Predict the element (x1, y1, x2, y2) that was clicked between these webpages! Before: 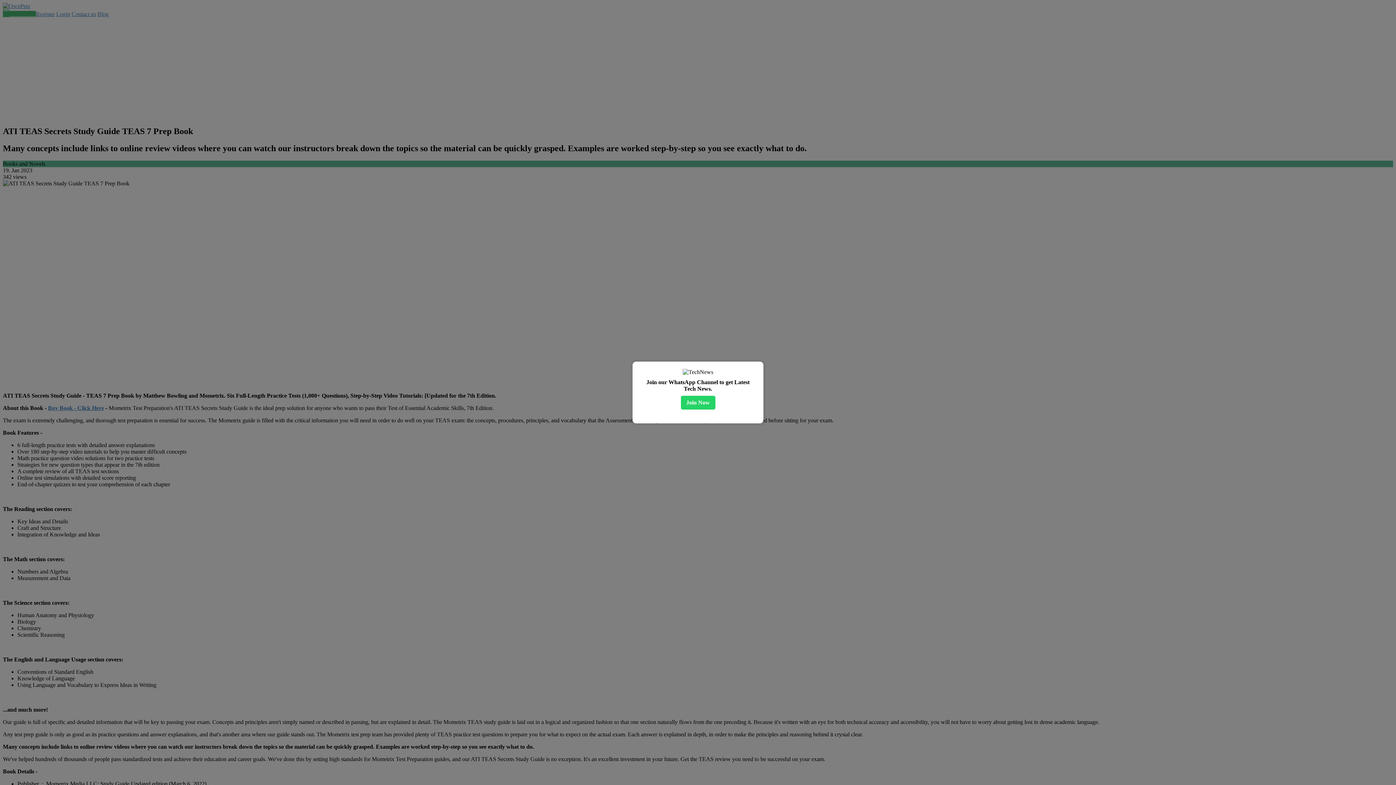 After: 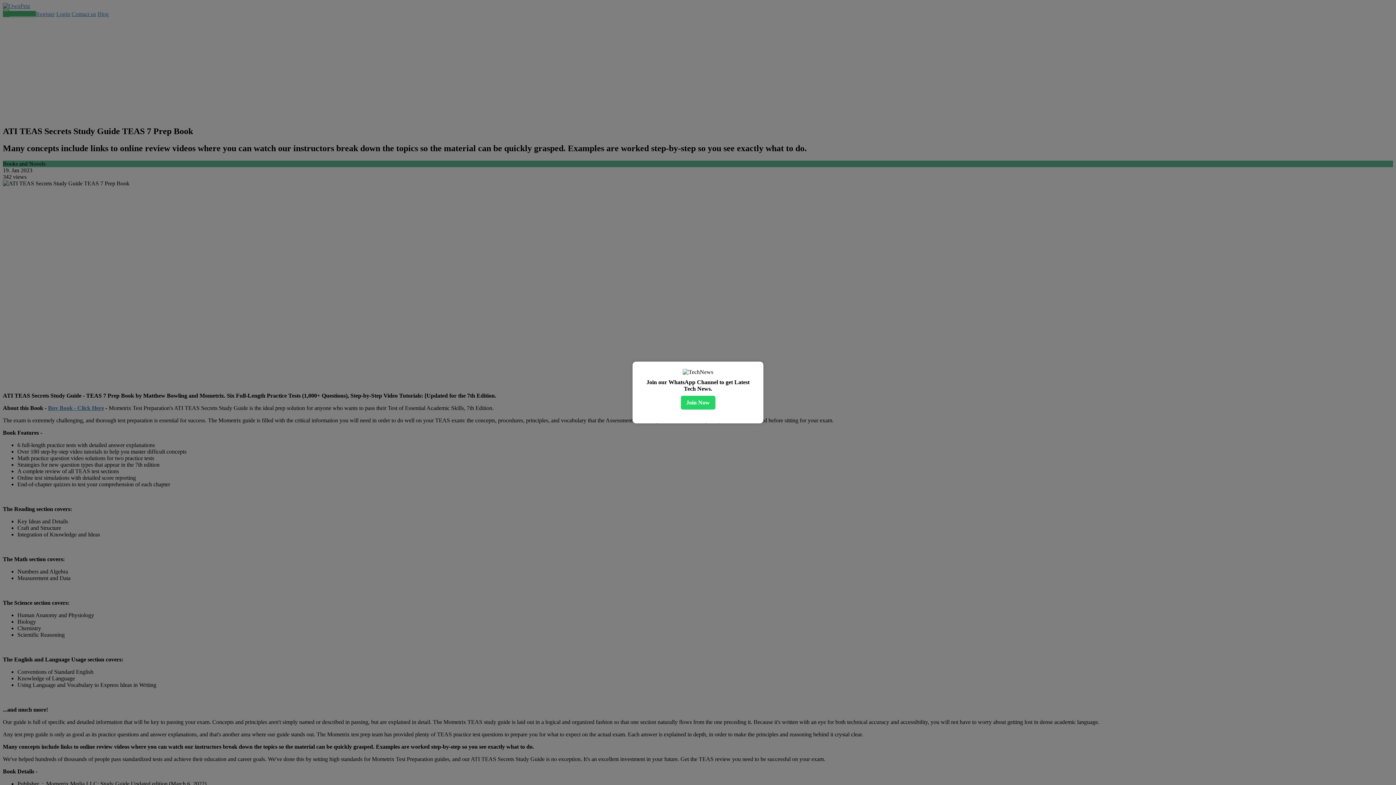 Action: bbox: (680, 396, 715, 409) label: Join Now